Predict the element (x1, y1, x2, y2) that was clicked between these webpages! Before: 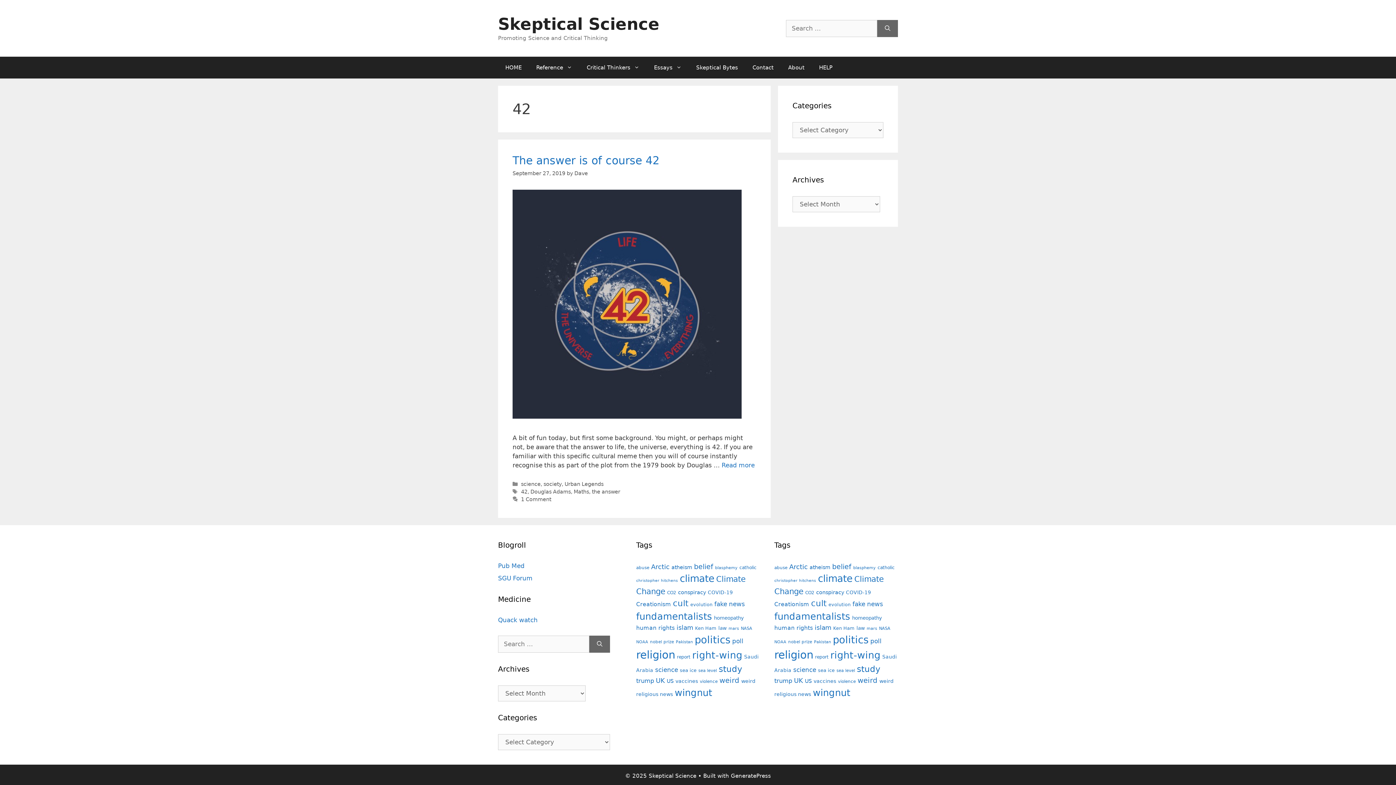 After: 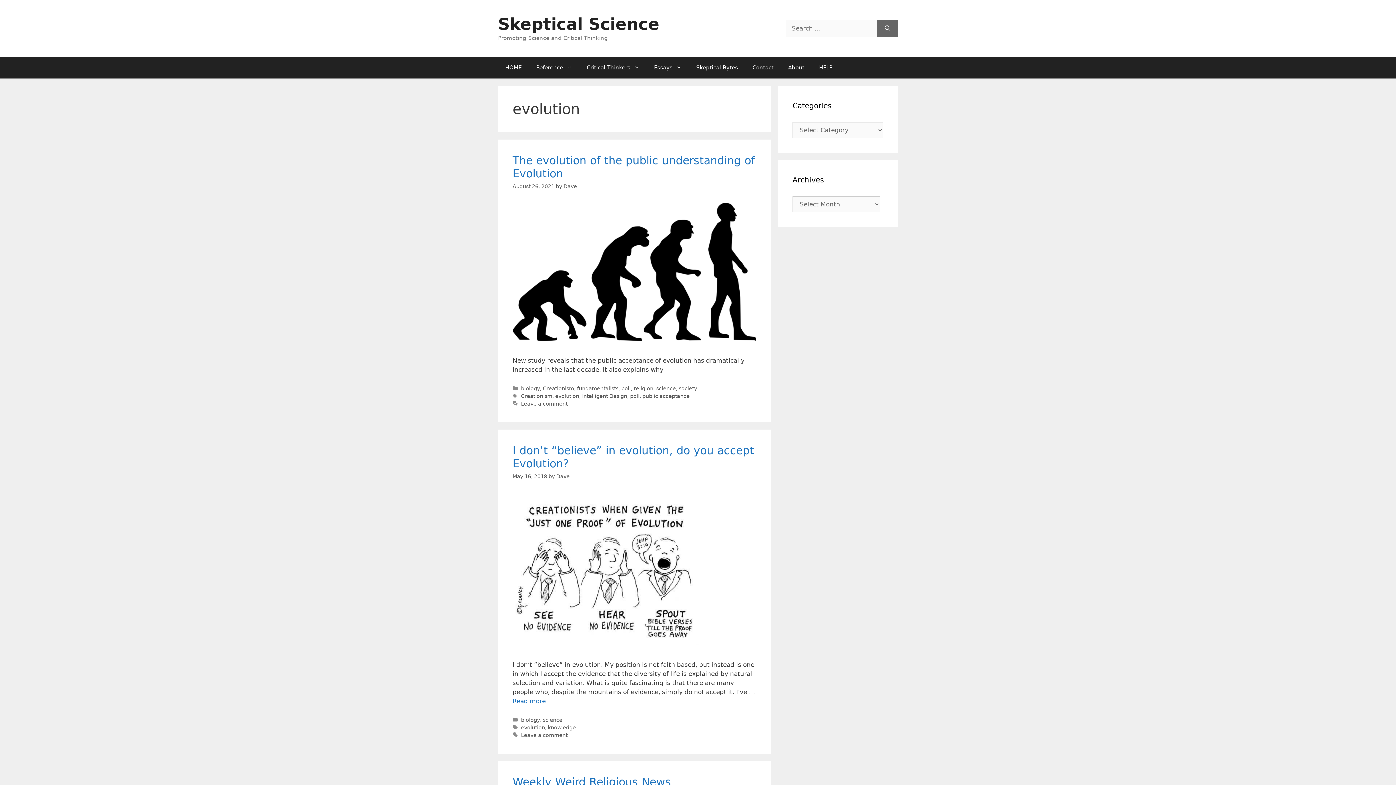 Action: label: evolution (33 items) bbox: (690, 602, 712, 607)